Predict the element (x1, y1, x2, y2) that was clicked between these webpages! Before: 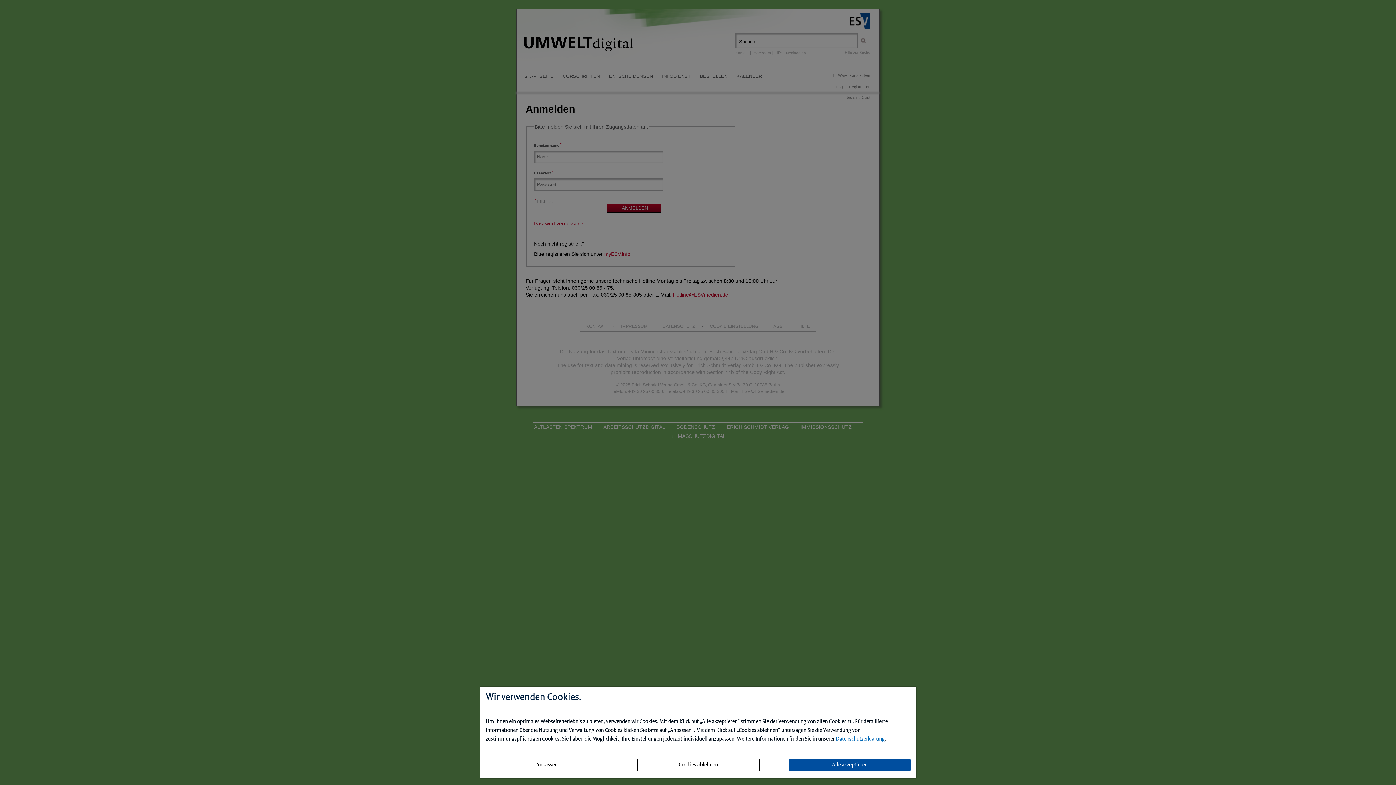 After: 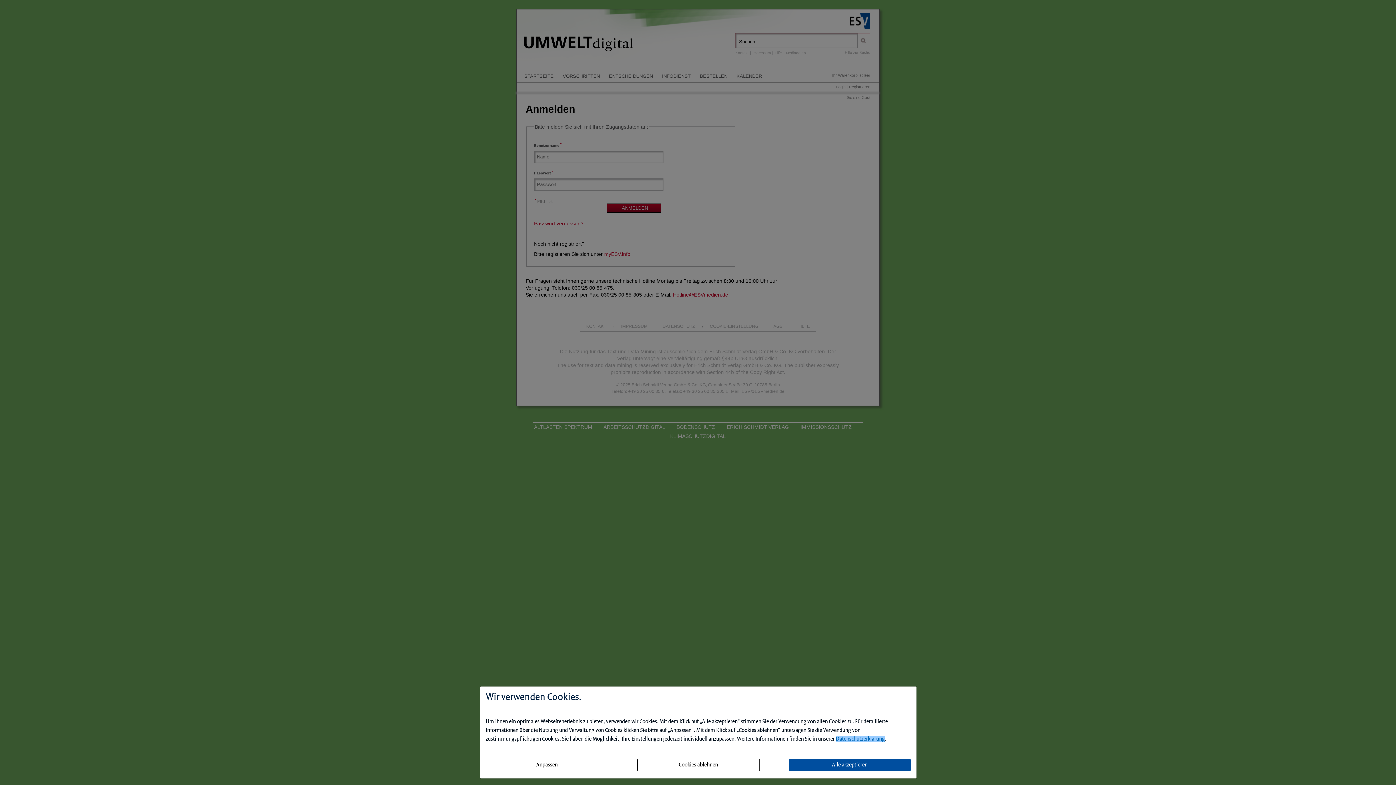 Action: bbox: (836, 736, 885, 742) label: Datenschutzerklärung